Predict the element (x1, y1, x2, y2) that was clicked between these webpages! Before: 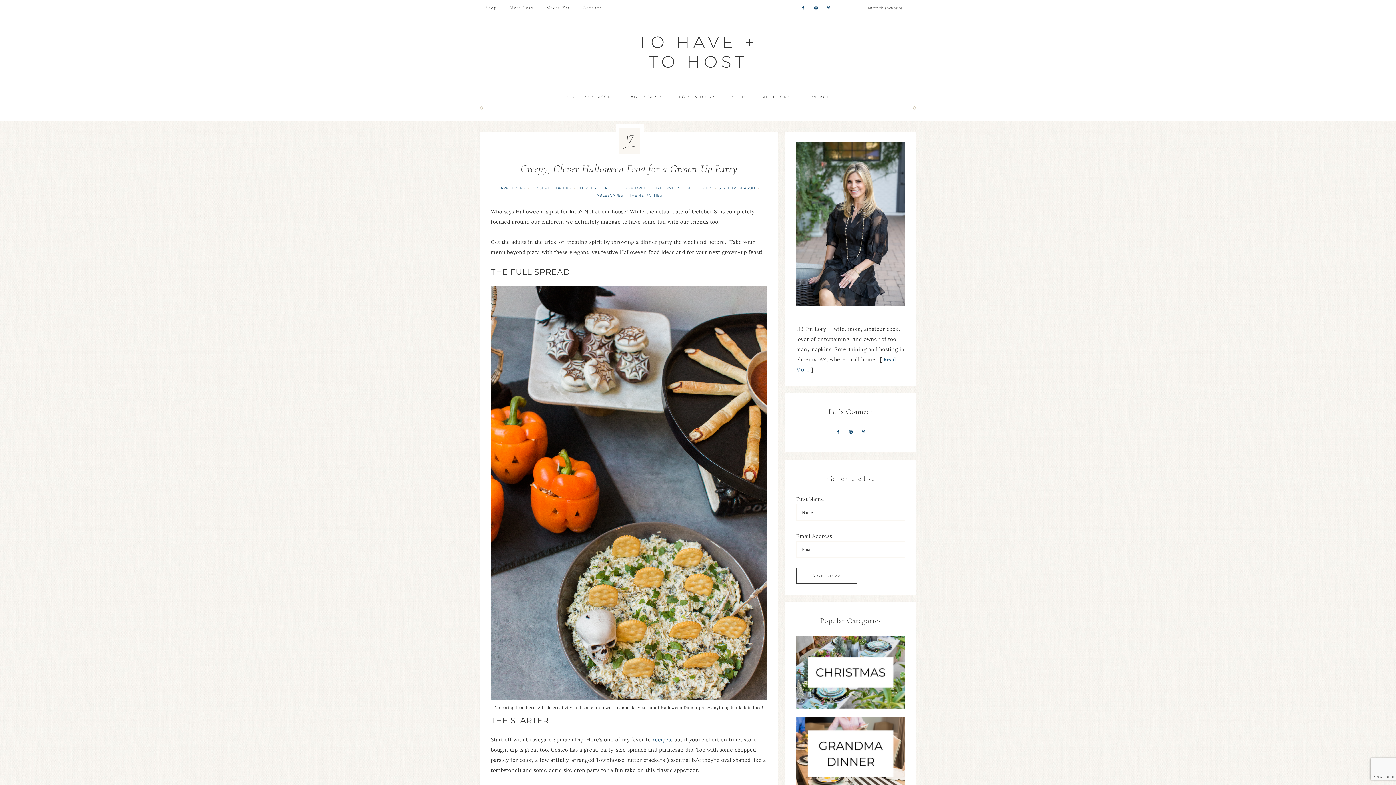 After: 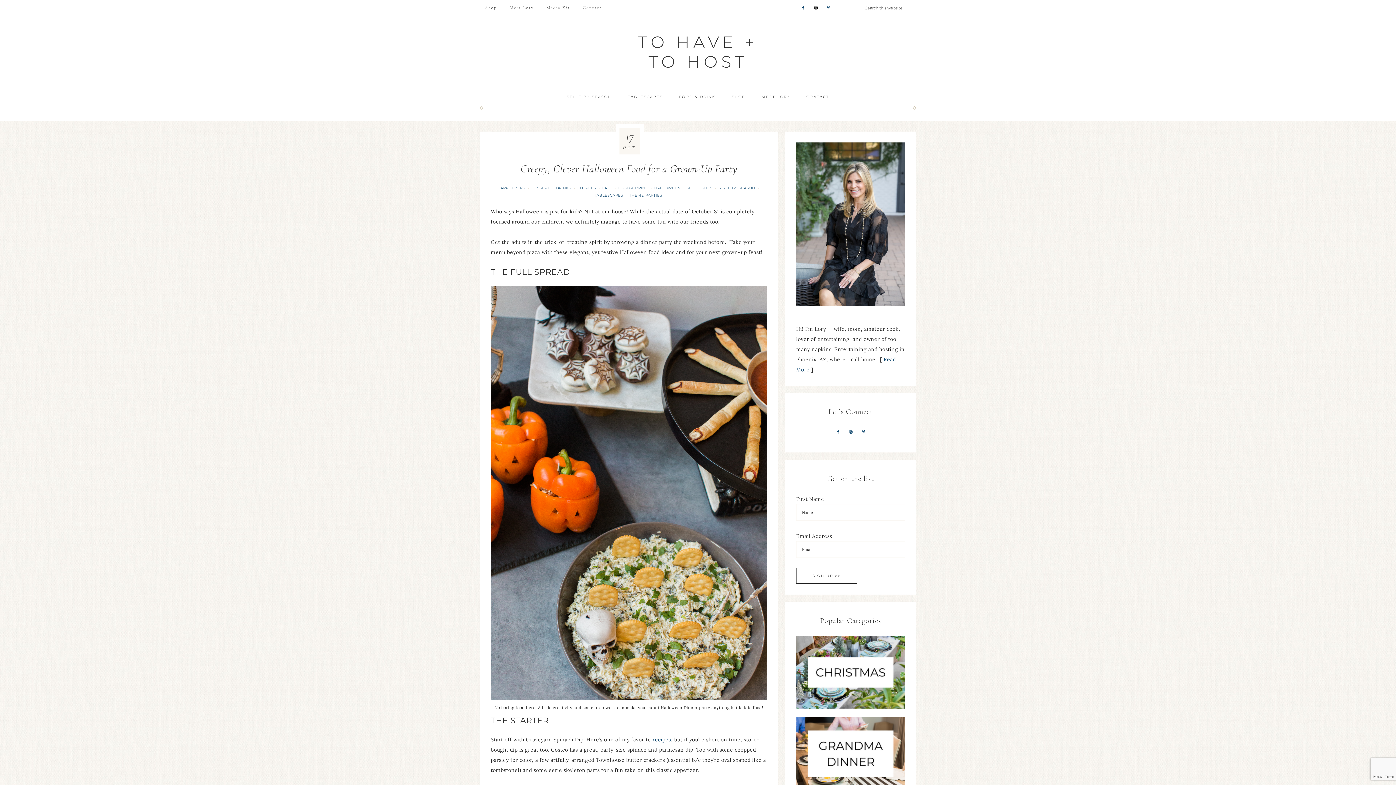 Action: bbox: (811, 3, 820, 12)